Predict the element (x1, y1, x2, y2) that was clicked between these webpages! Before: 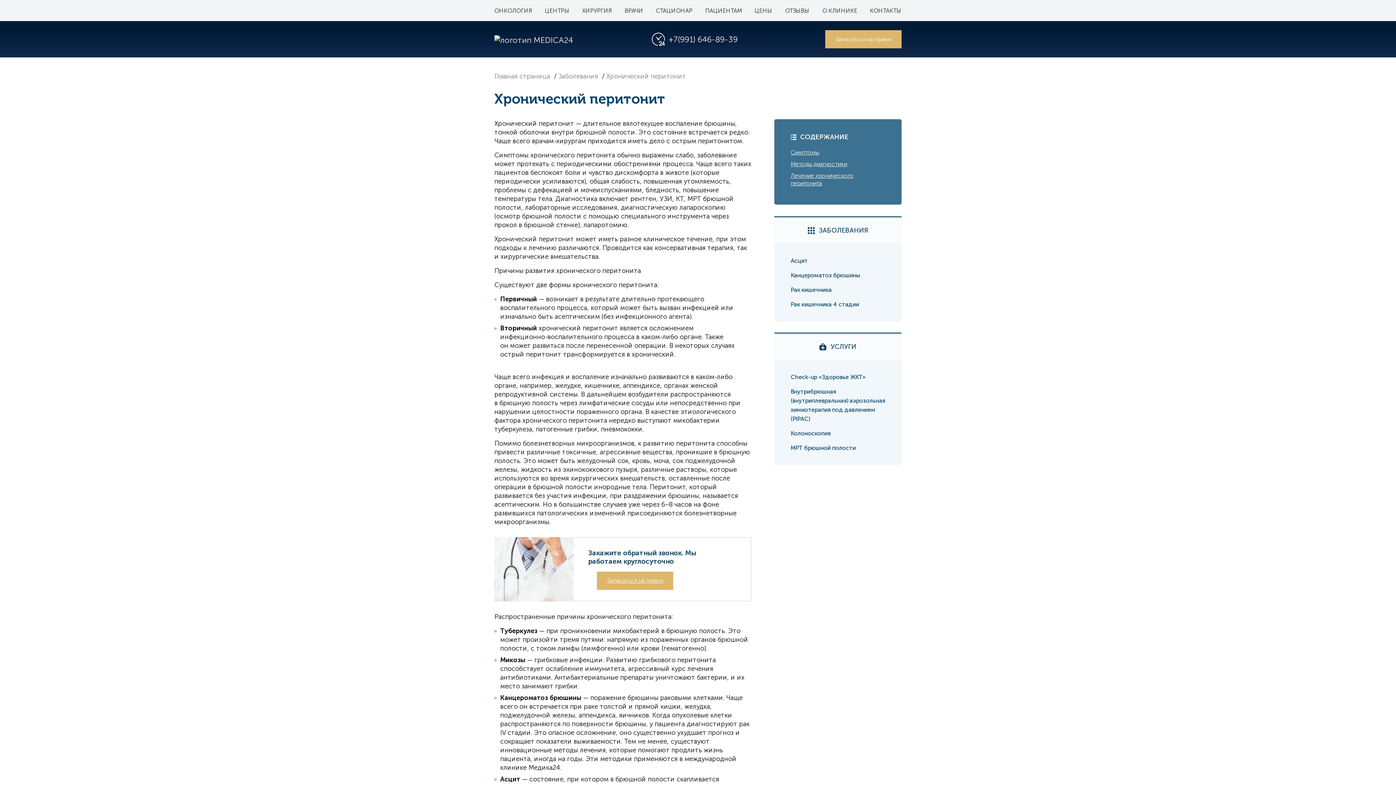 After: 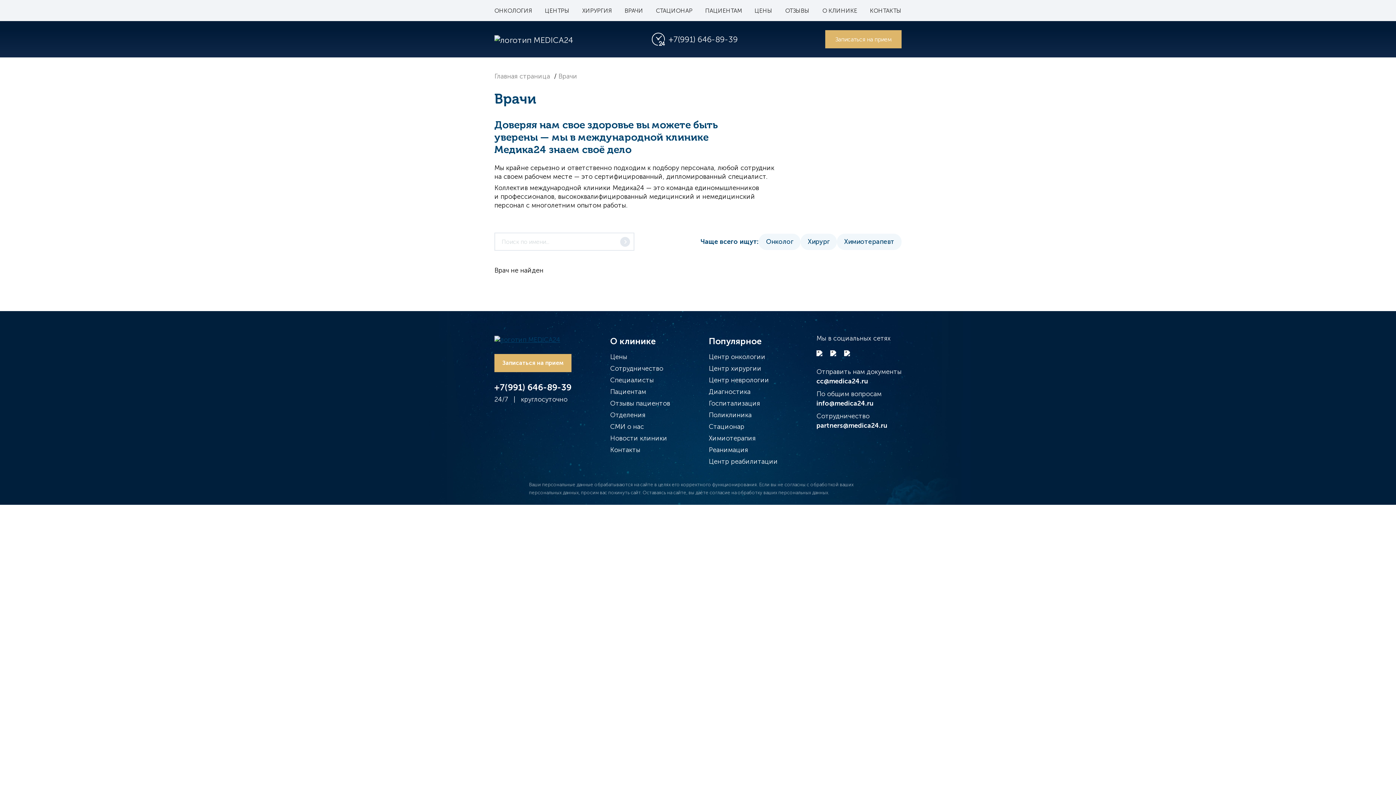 Action: label: ВРАЧИ bbox: (624, 0, 643, 21)